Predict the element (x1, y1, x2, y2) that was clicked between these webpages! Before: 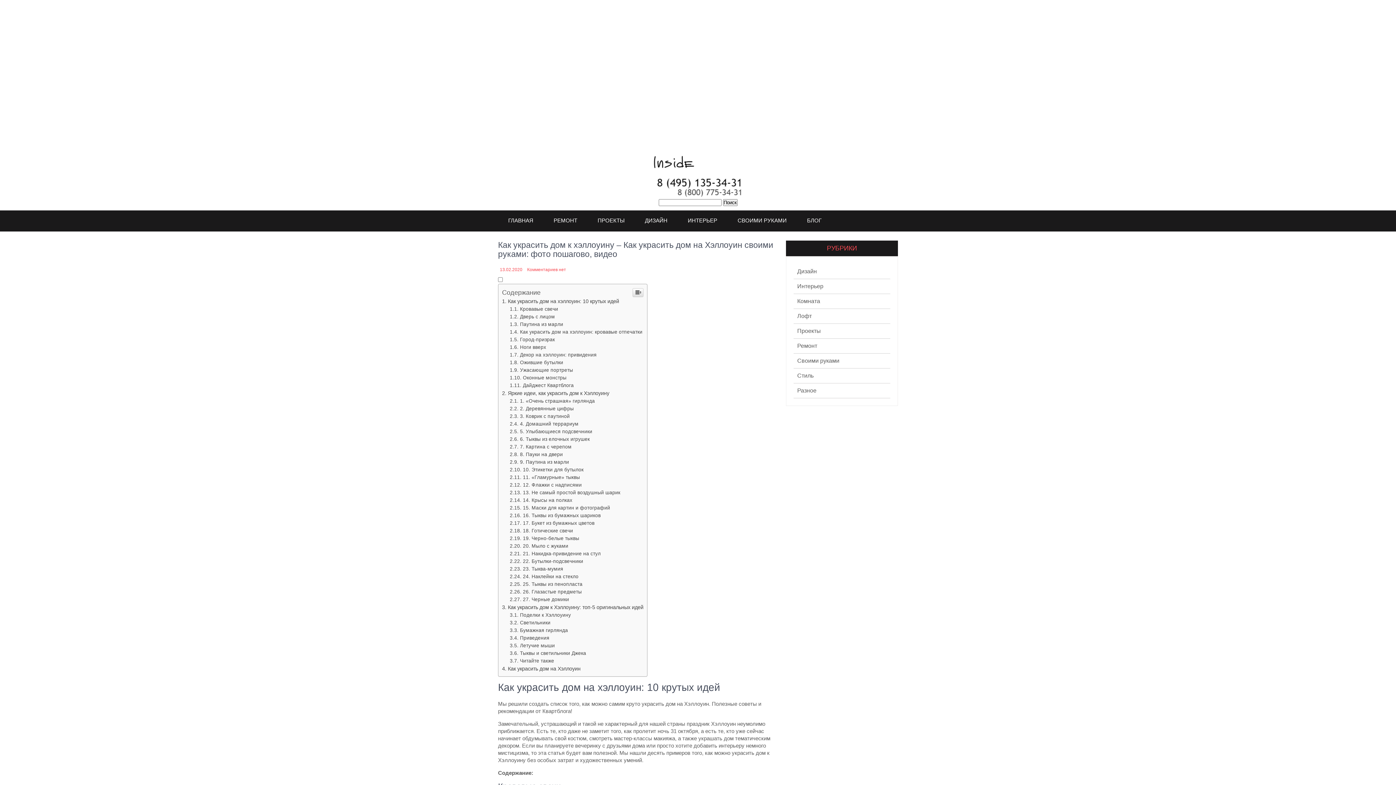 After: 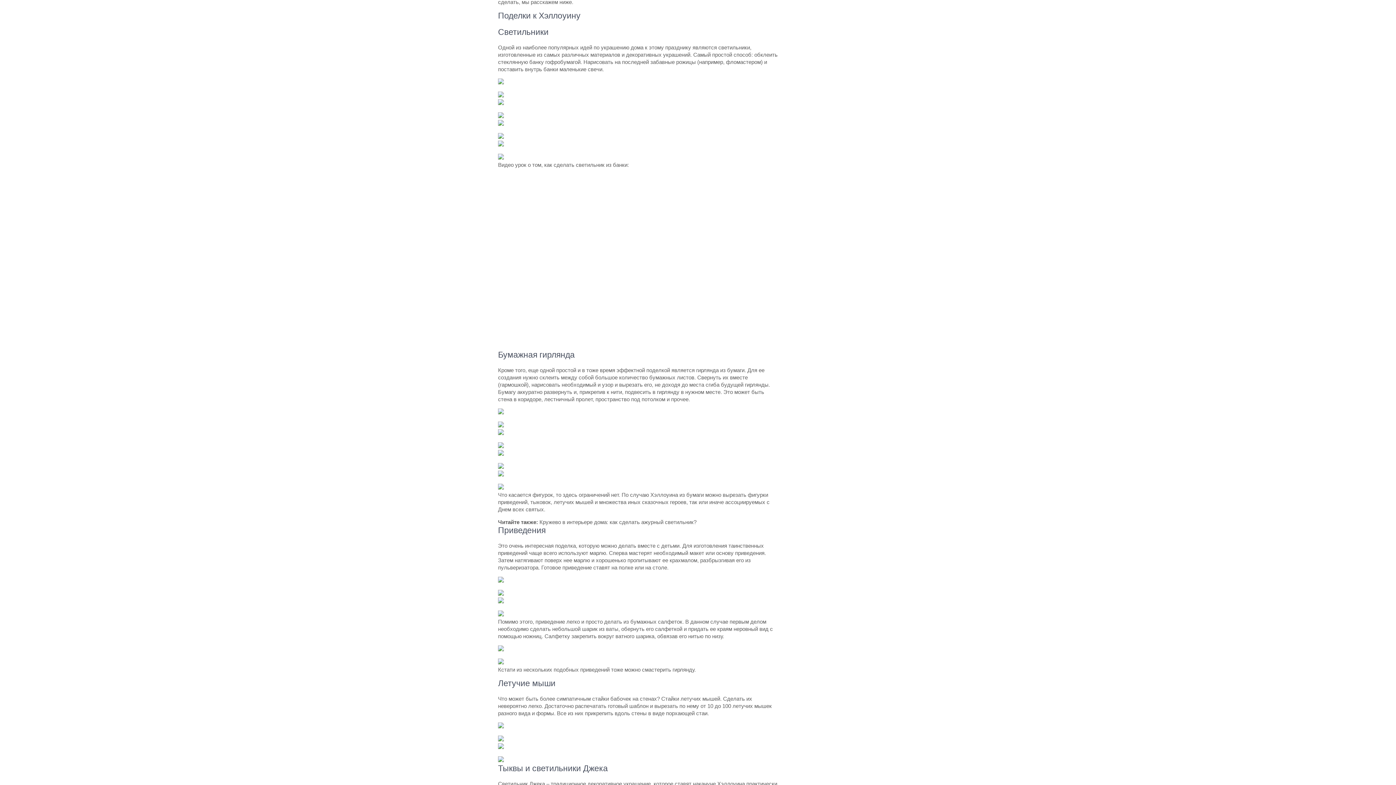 Action: label: Поделки к Хэллоуину bbox: (509, 612, 571, 618)